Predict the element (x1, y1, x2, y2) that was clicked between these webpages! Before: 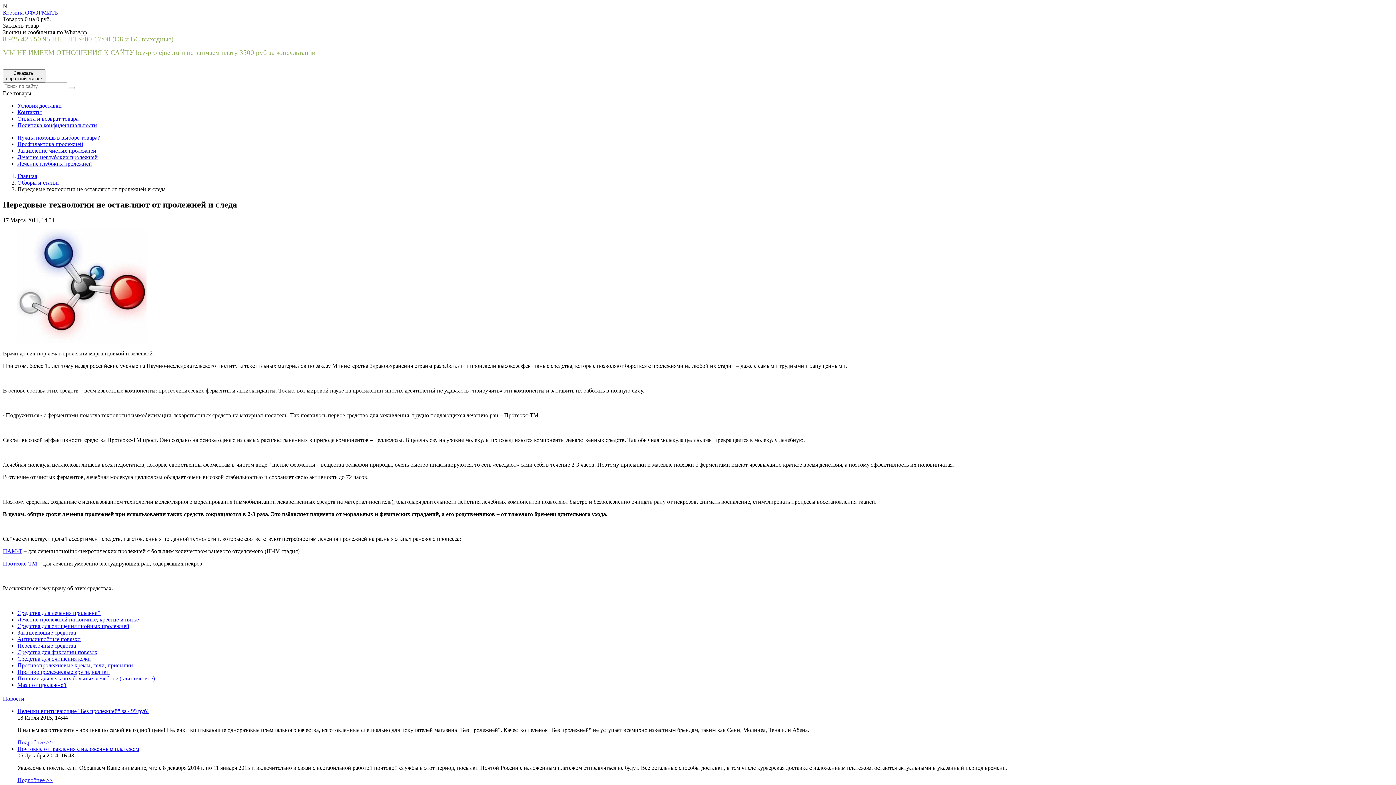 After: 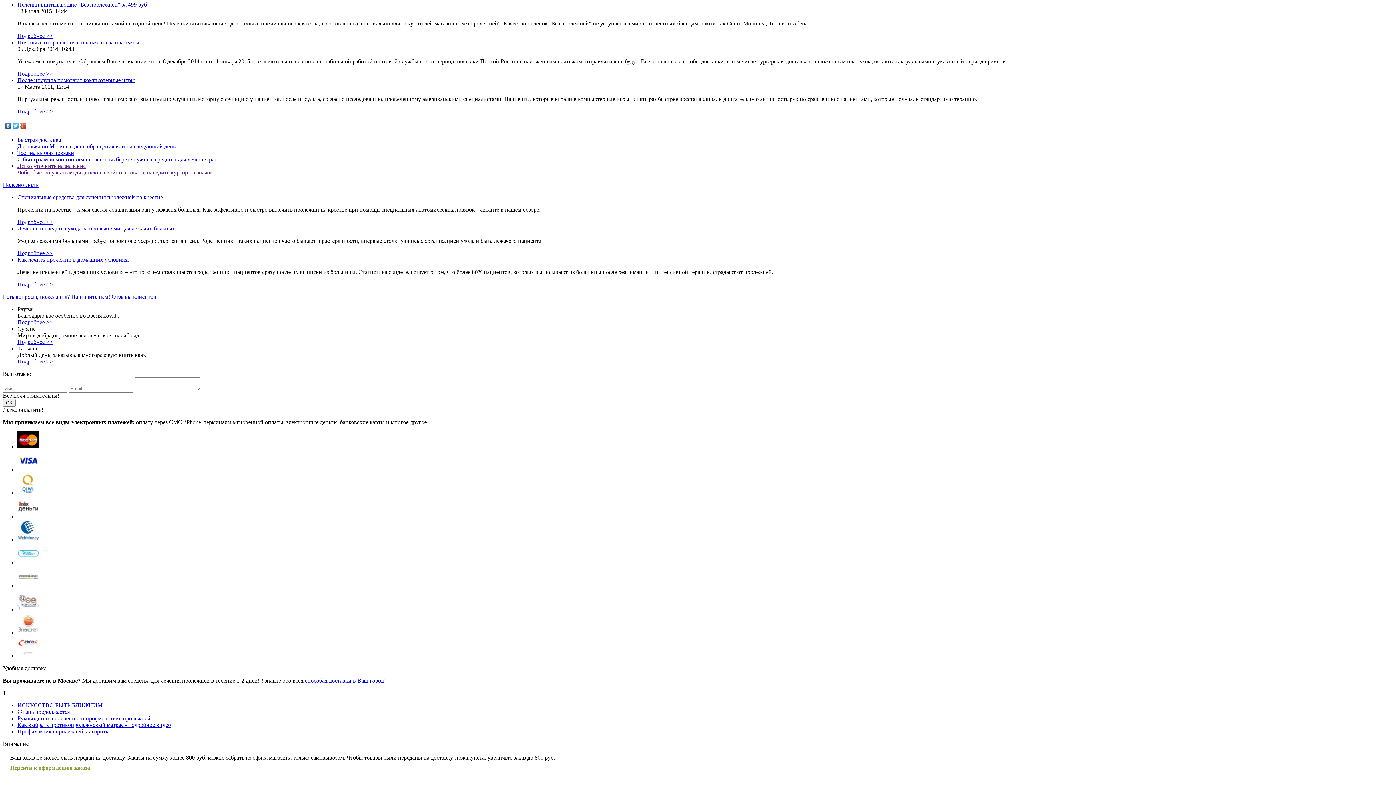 Action: bbox: (25, 9, 58, 15) label: ОФОРМИТЬ